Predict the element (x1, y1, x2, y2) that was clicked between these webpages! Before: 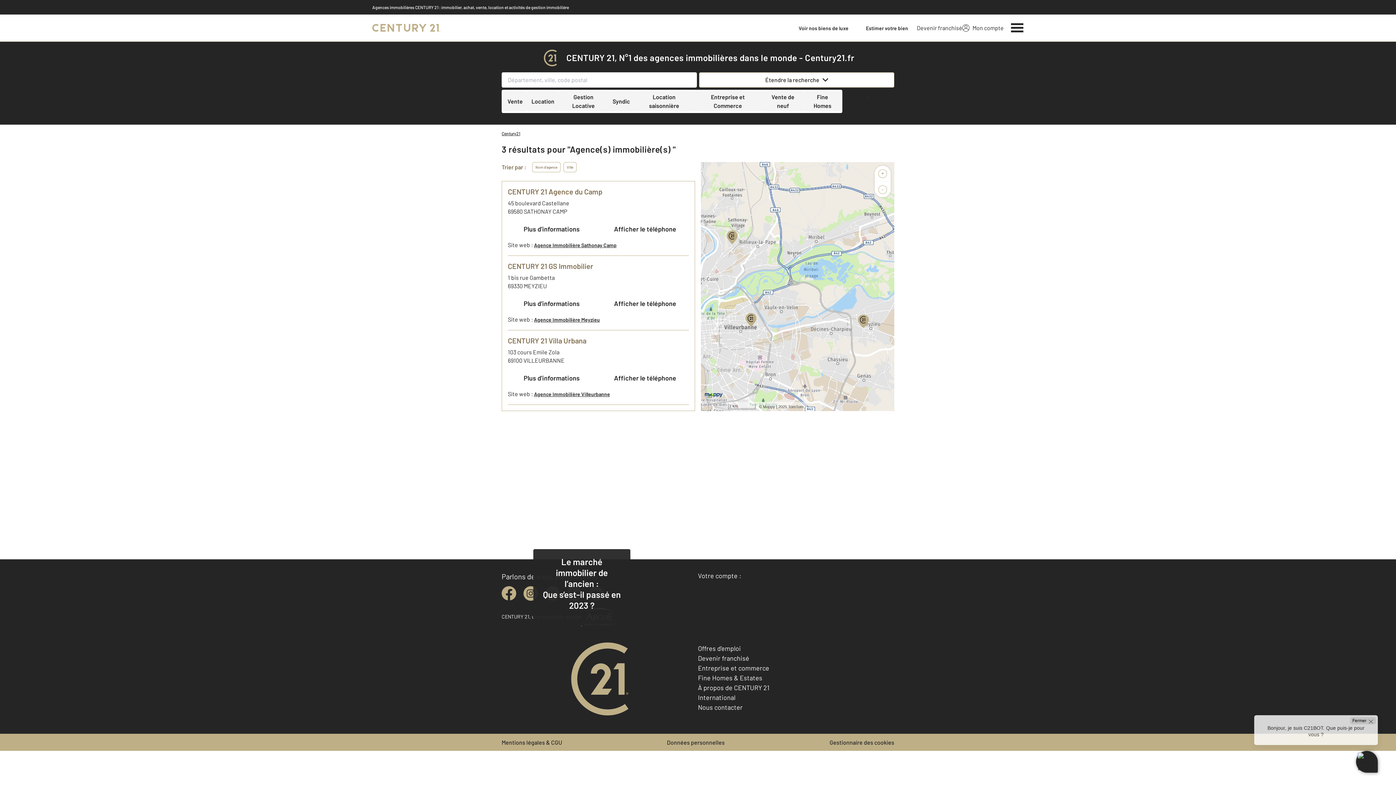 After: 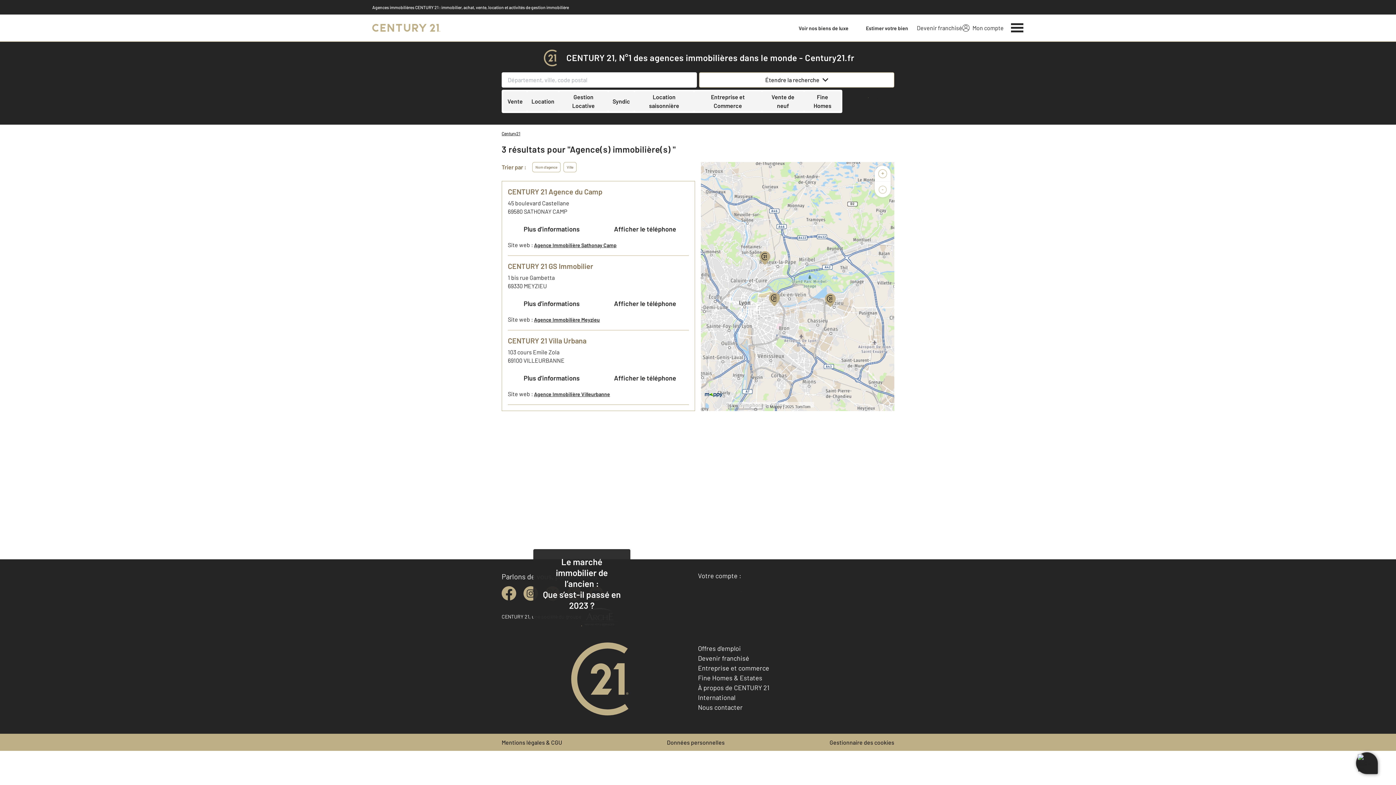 Action: label: - bbox: (874, 181, 890, 197)